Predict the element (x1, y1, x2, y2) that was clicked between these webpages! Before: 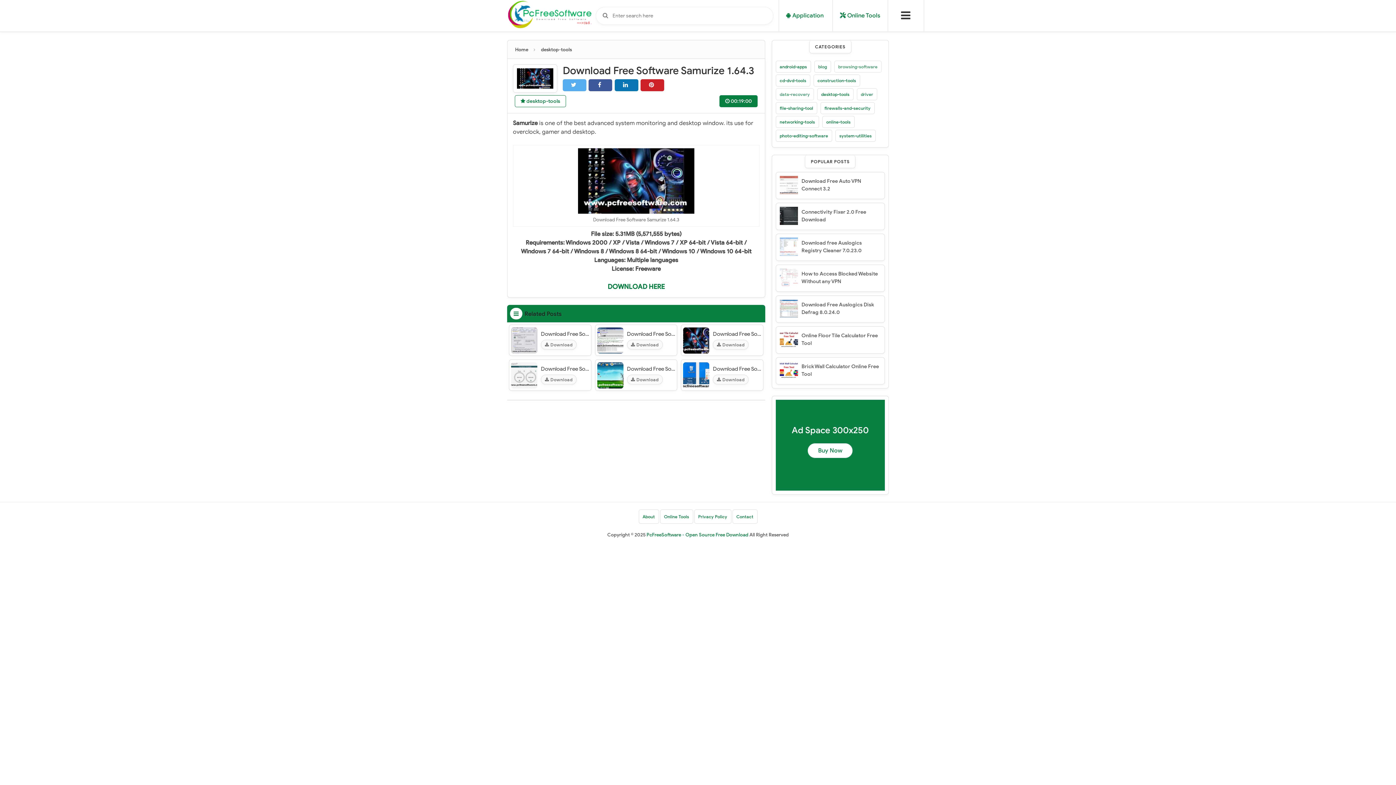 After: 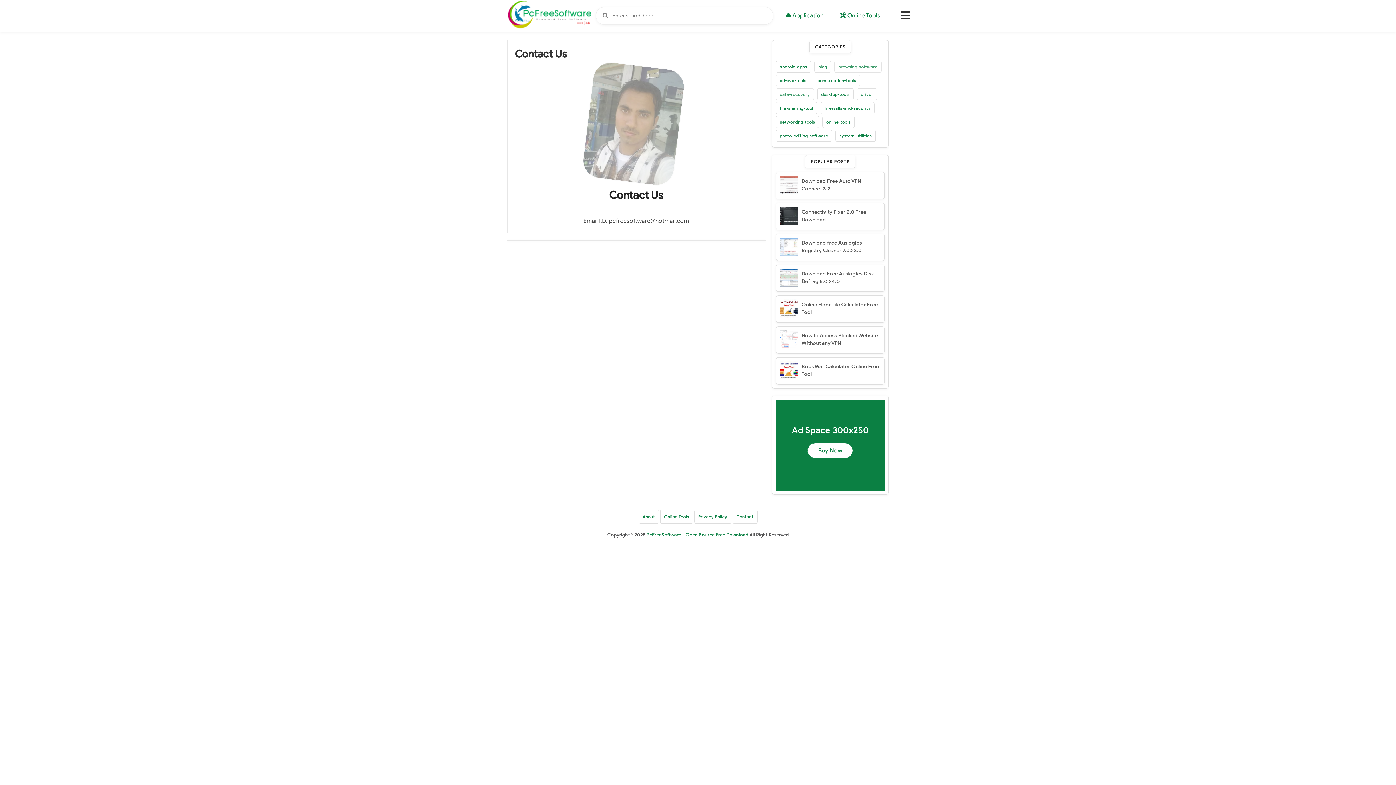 Action: bbox: (732, 509, 757, 524) label: Contact